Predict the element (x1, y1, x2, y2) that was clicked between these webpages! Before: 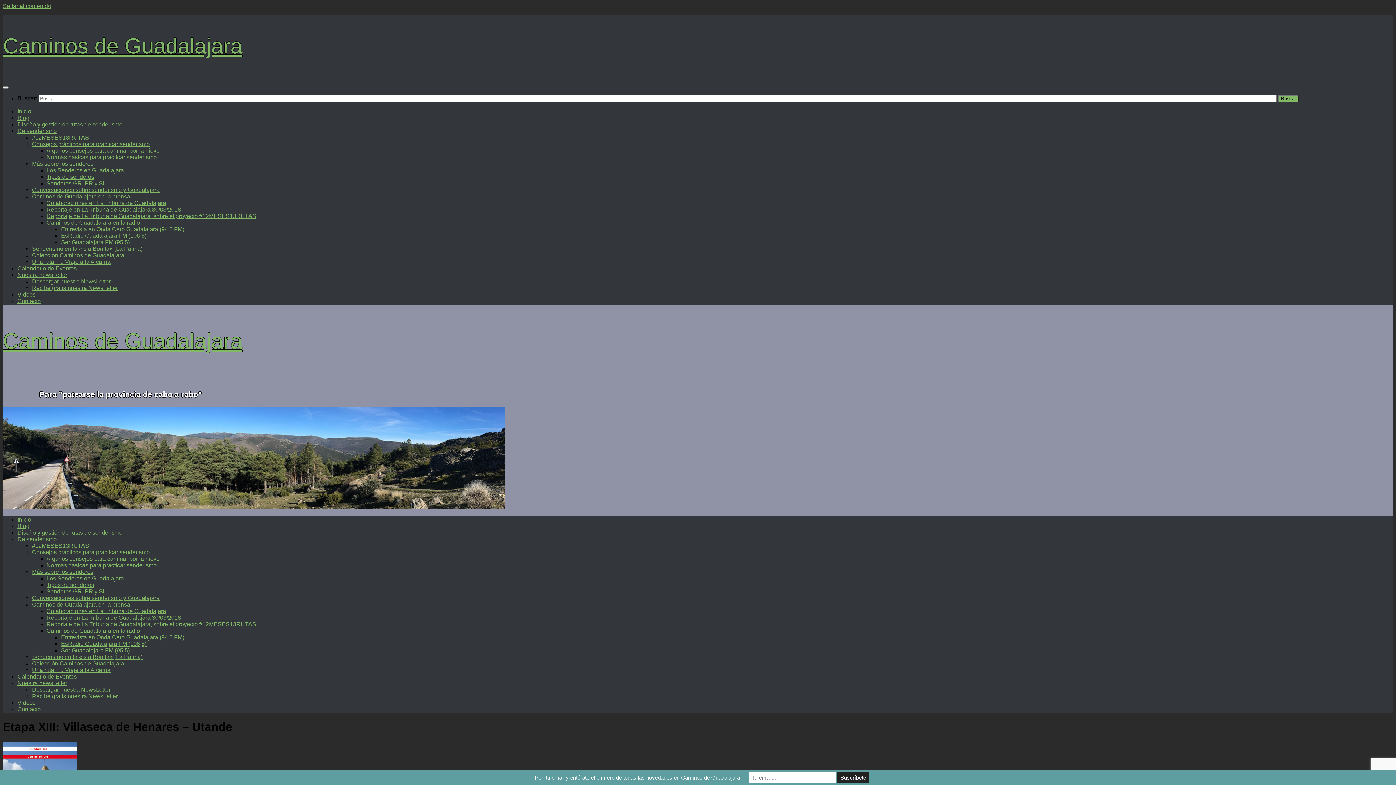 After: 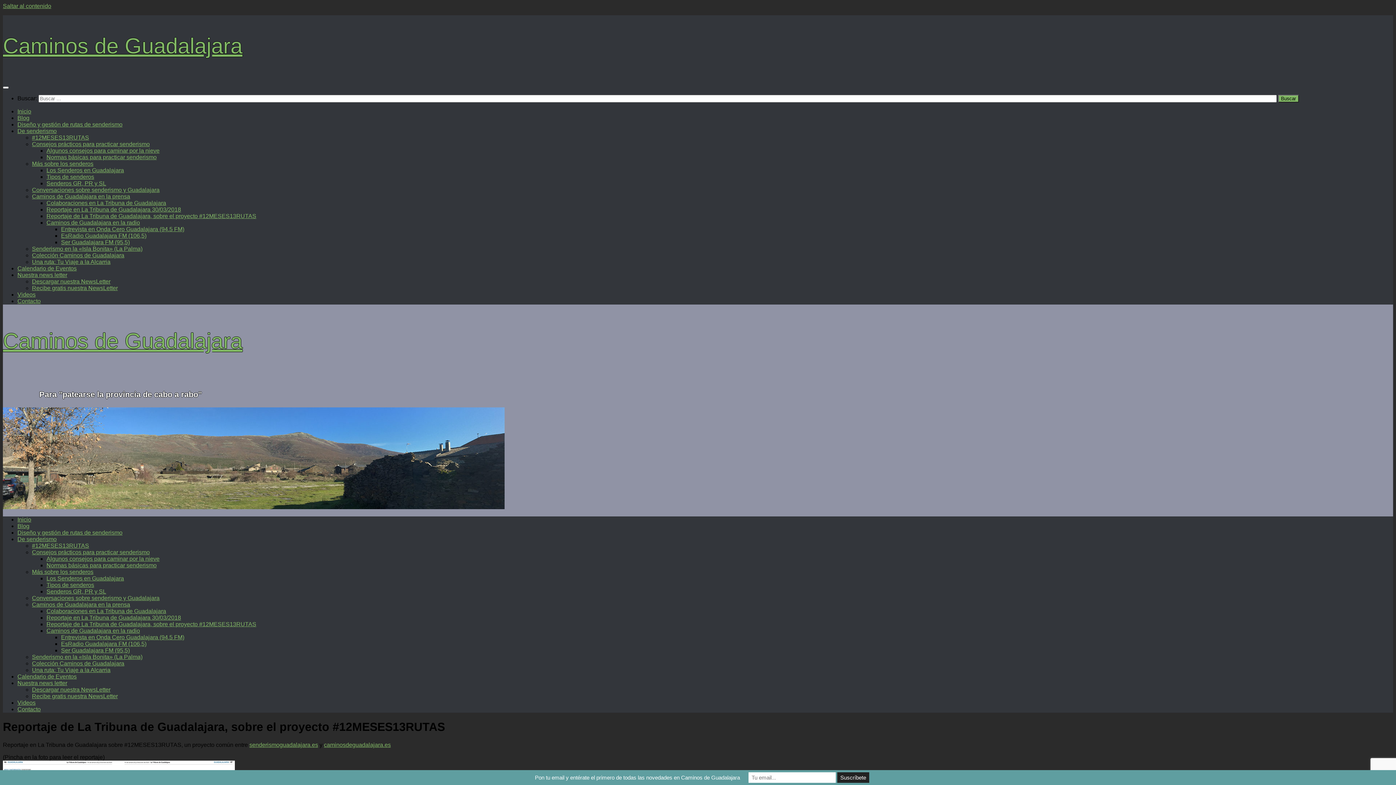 Action: bbox: (46, 621, 256, 627) label: Reportaje de La Tribuna de Guadalajara, sobre el proyecto #12MESES13RUTAS